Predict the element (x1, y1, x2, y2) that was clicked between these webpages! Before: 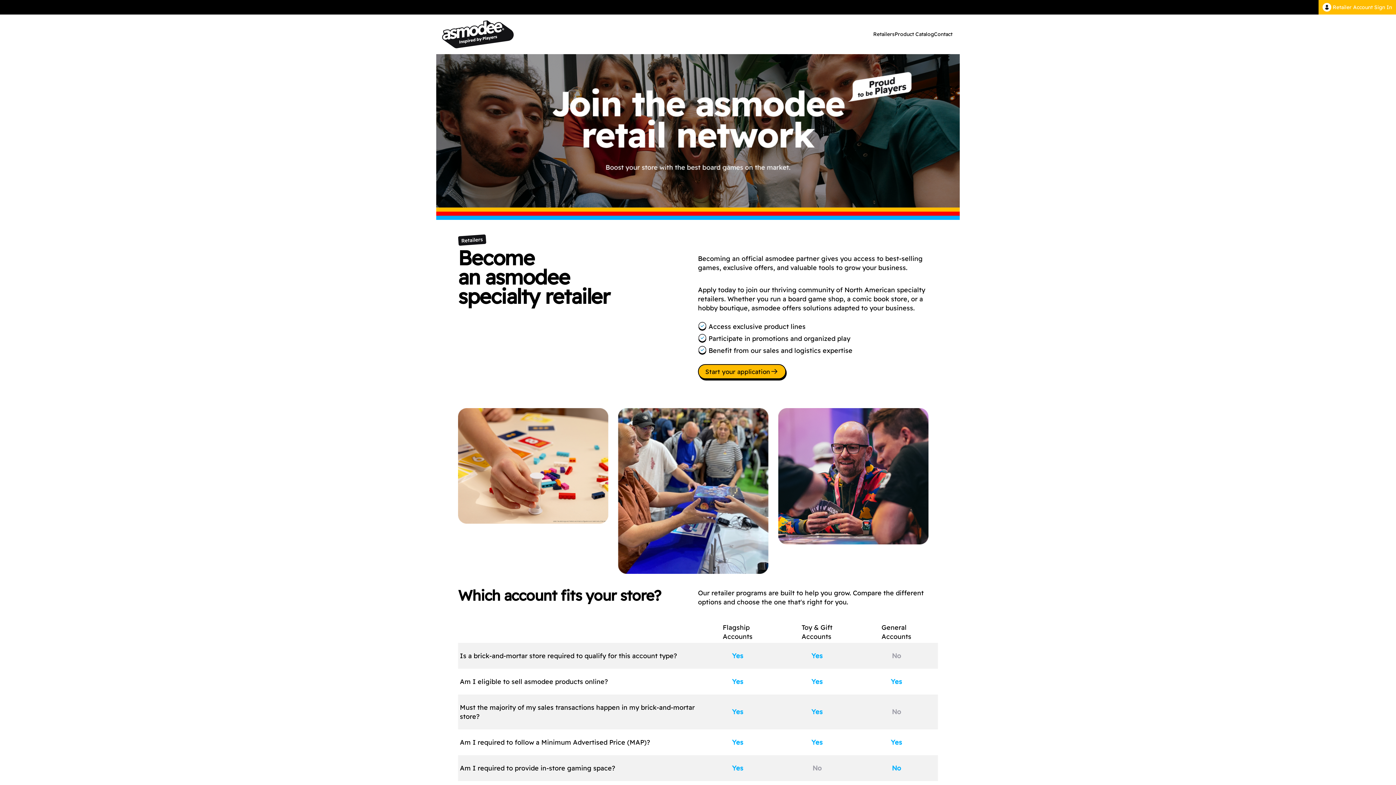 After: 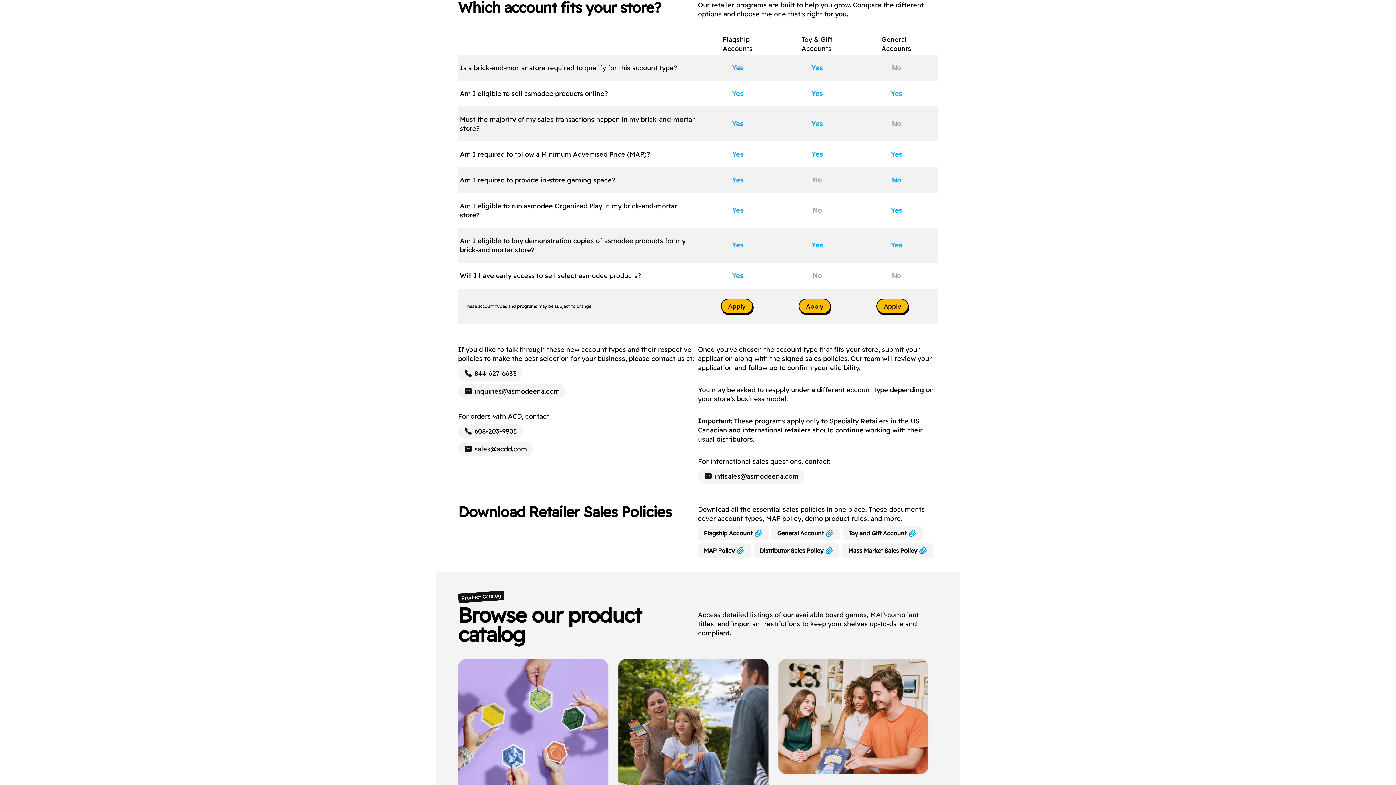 Action: label: Start your application bbox: (705, 367, 770, 376)